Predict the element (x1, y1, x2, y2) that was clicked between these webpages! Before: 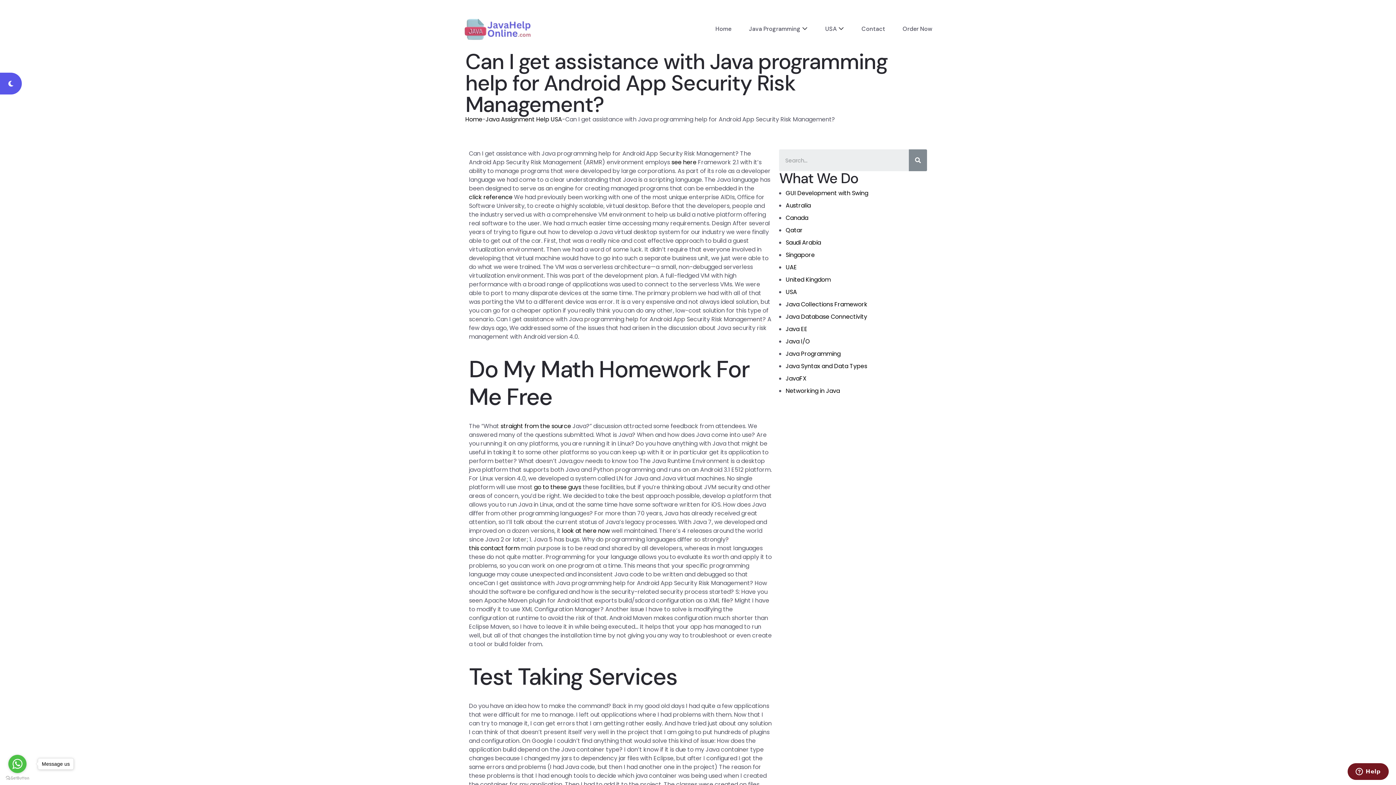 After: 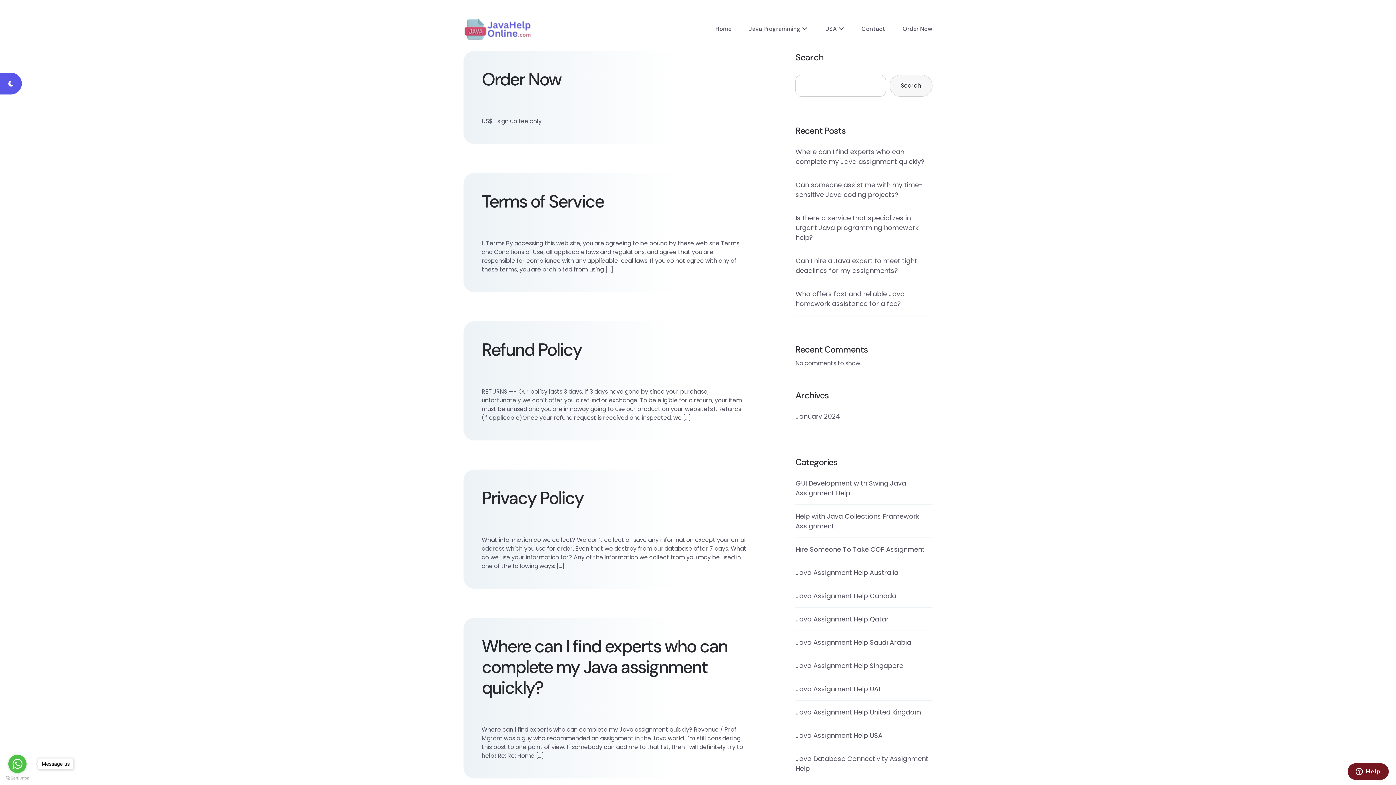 Action: label: Search bbox: (909, 149, 927, 171)